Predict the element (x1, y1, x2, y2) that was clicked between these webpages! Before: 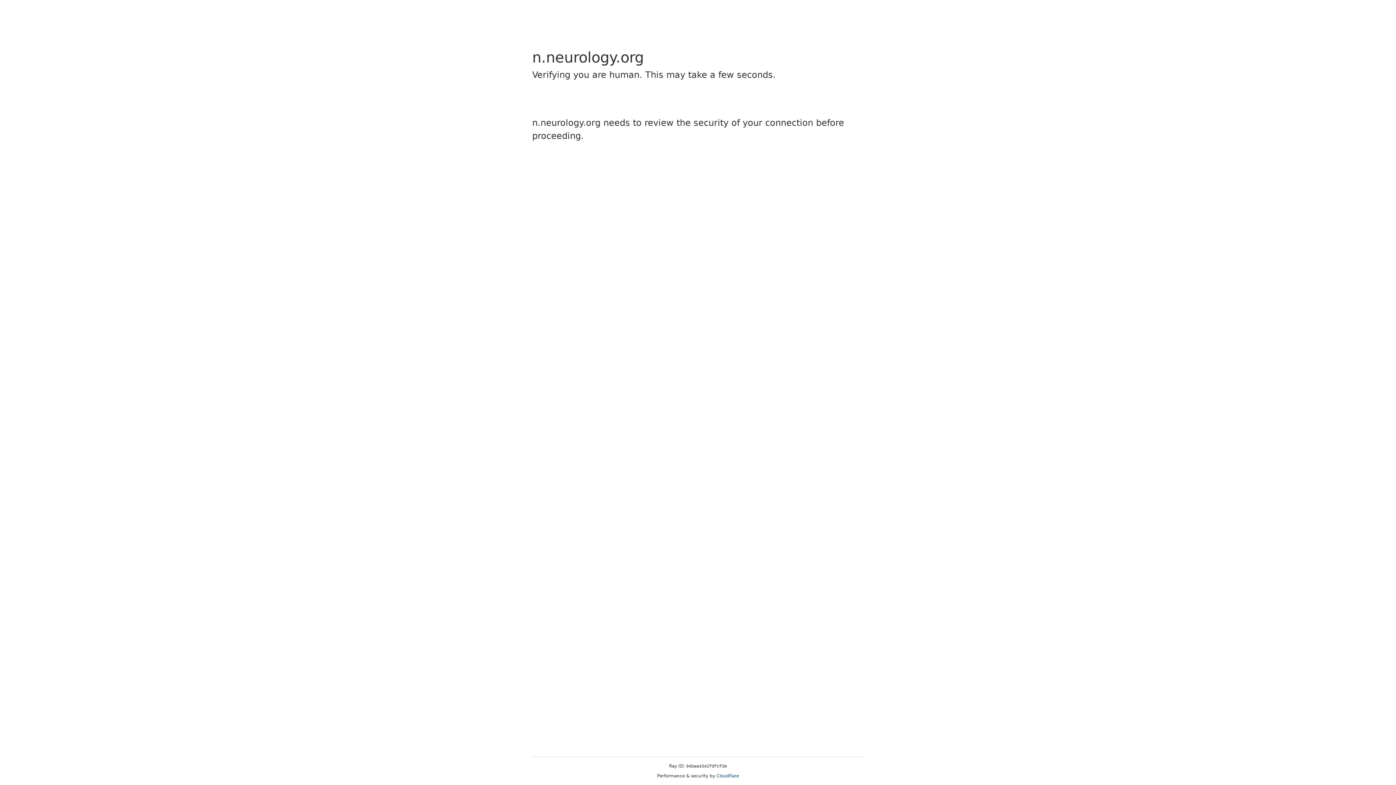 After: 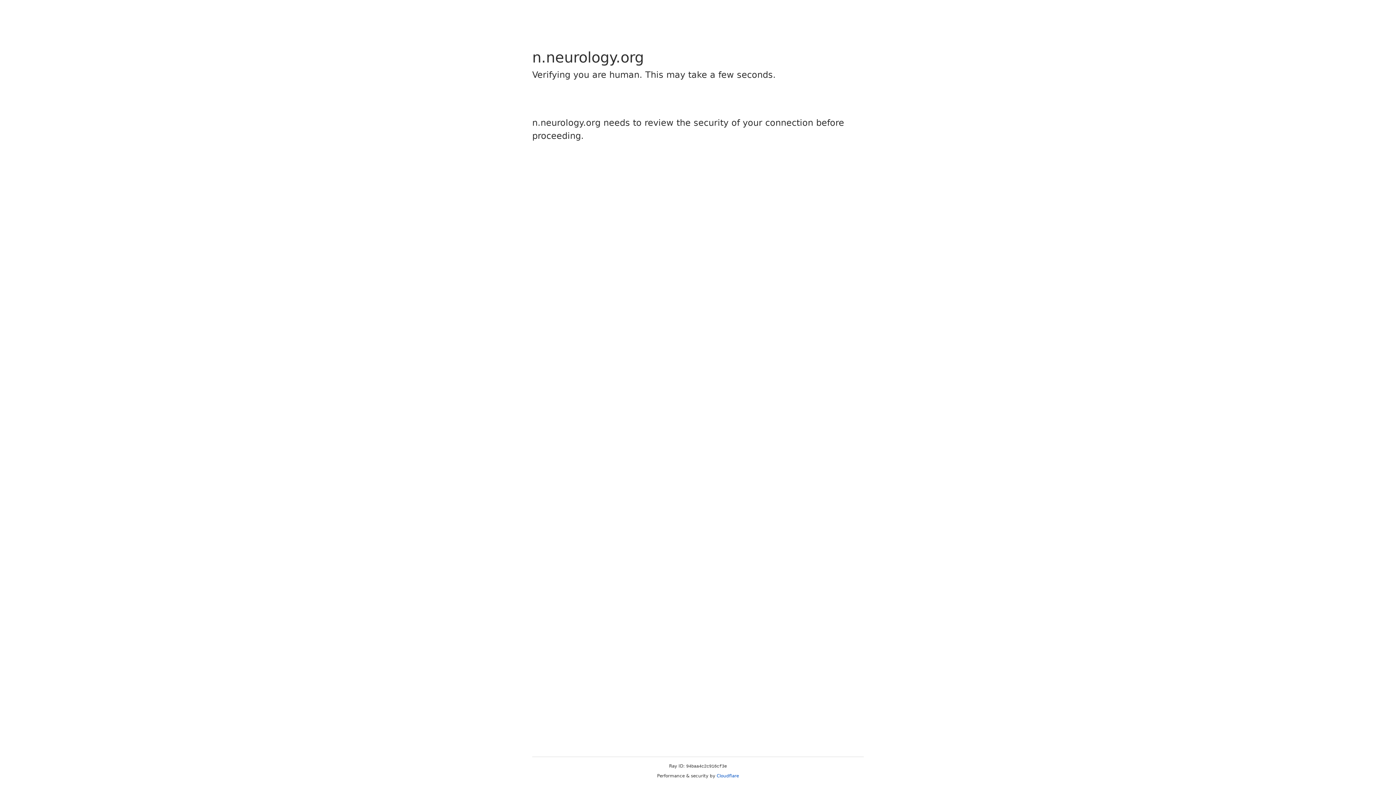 Action: bbox: (716, 773, 739, 778) label: Cloudflare